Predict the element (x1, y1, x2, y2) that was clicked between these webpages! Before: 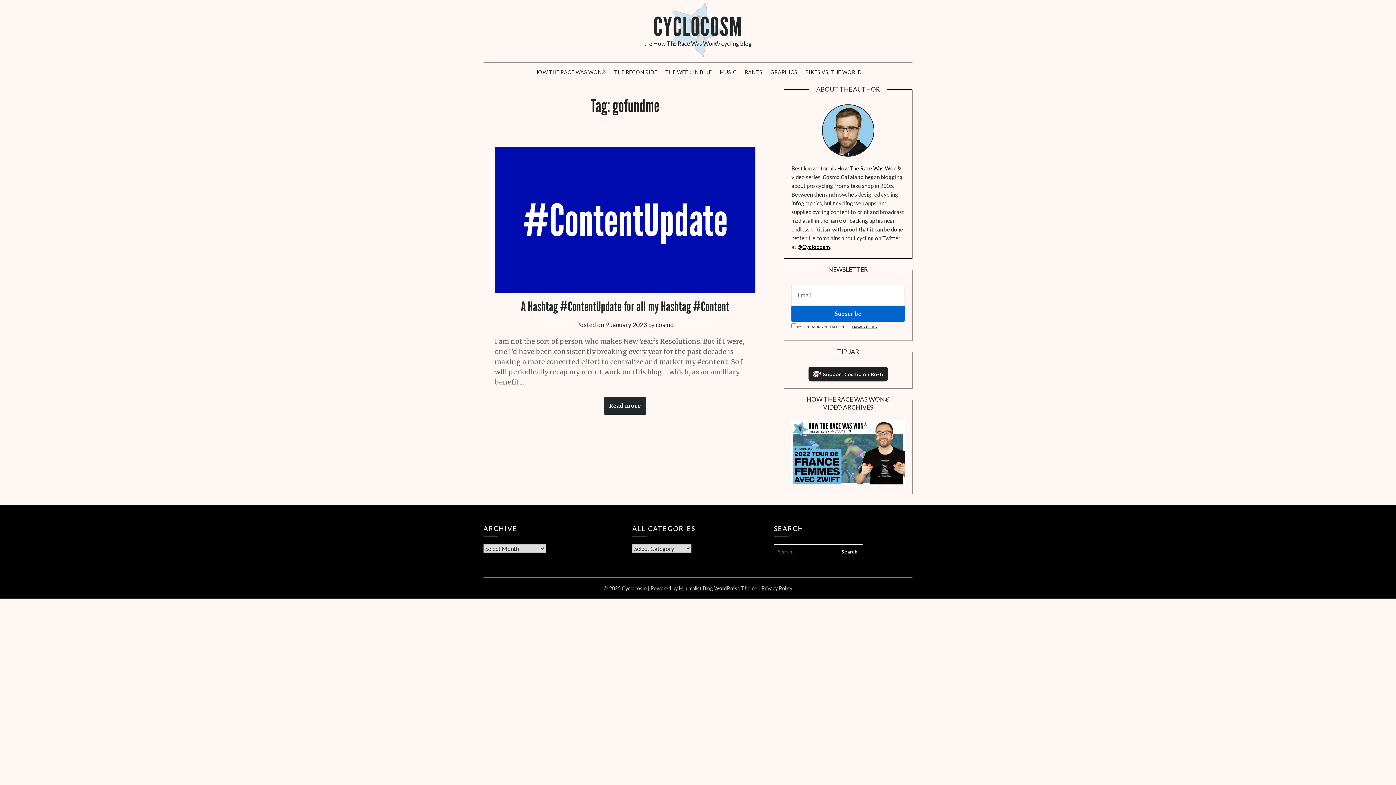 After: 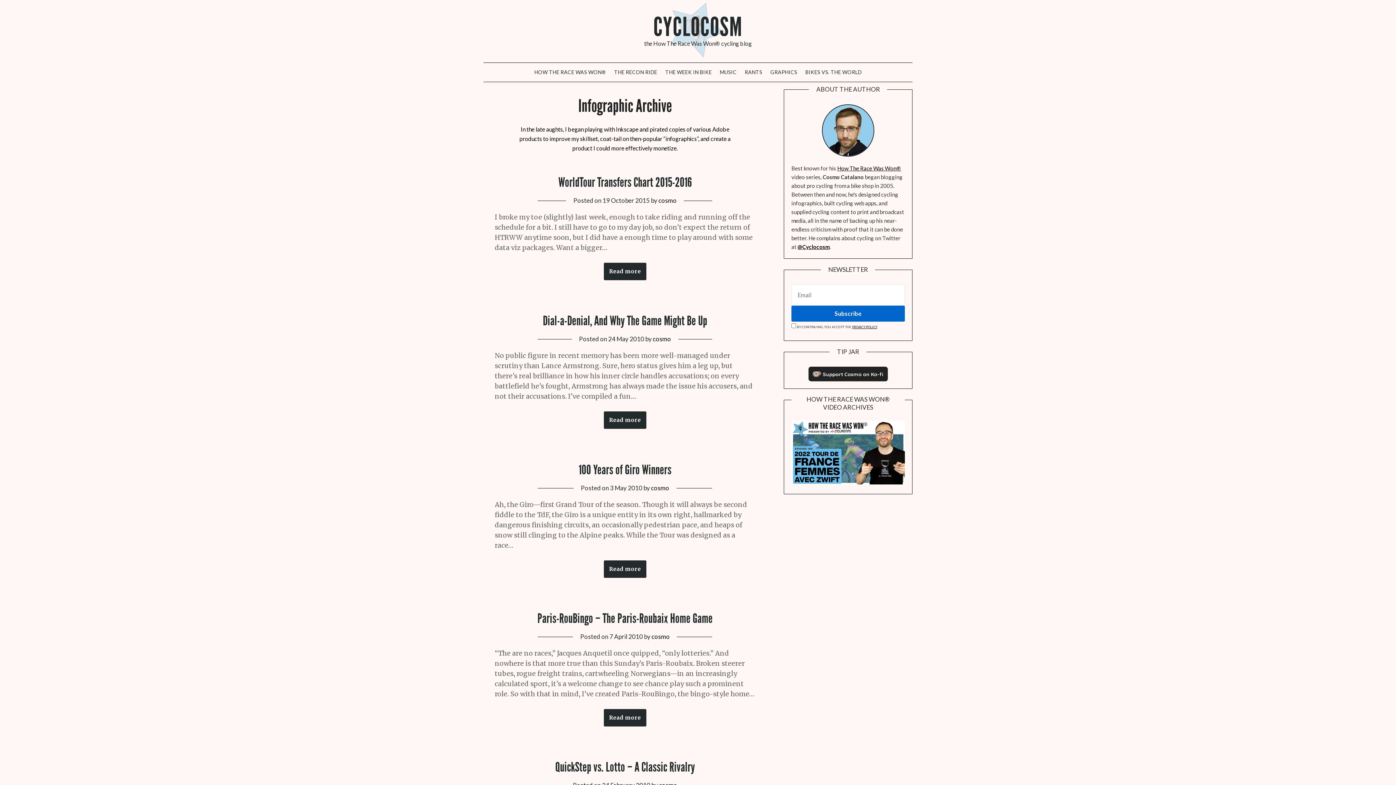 Action: label: GRAPHICS bbox: (767, 62, 800, 81)